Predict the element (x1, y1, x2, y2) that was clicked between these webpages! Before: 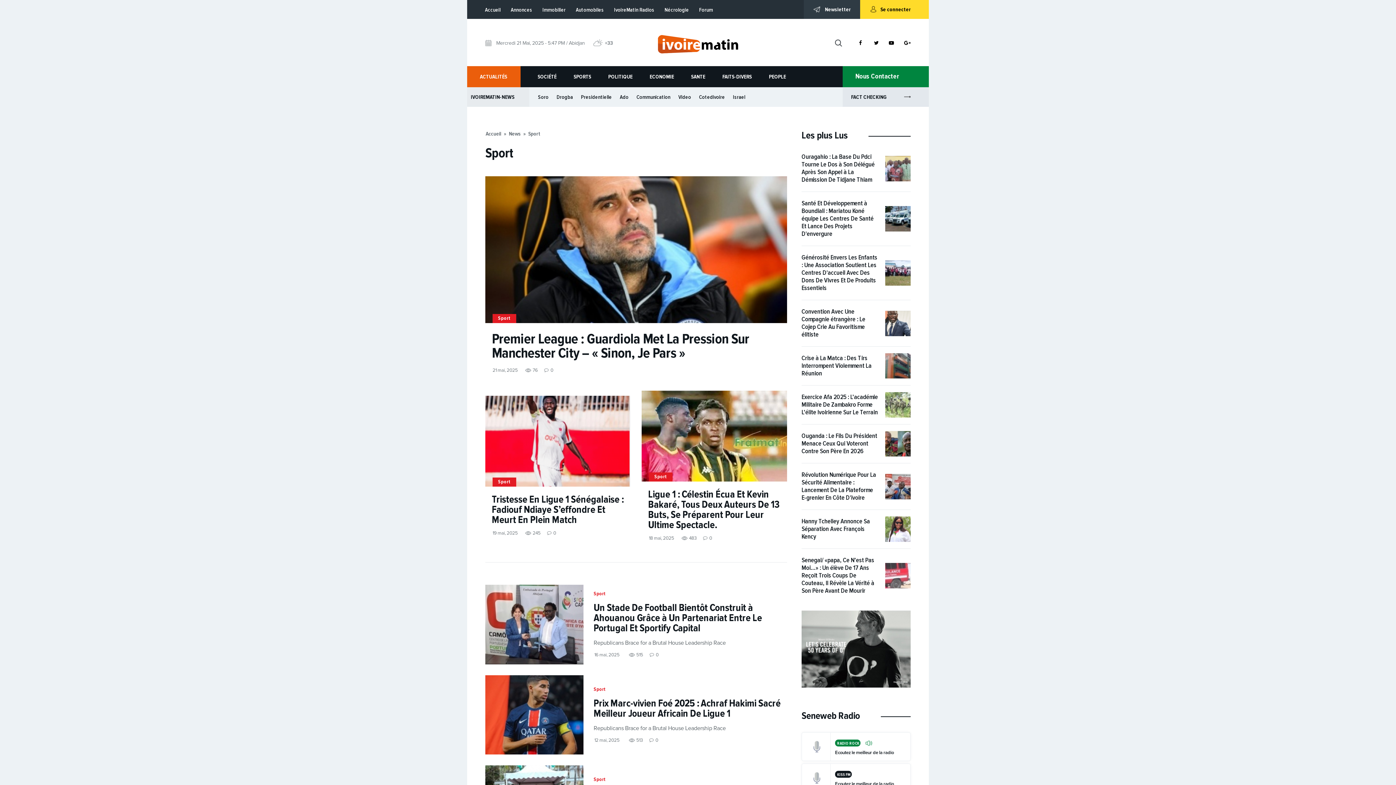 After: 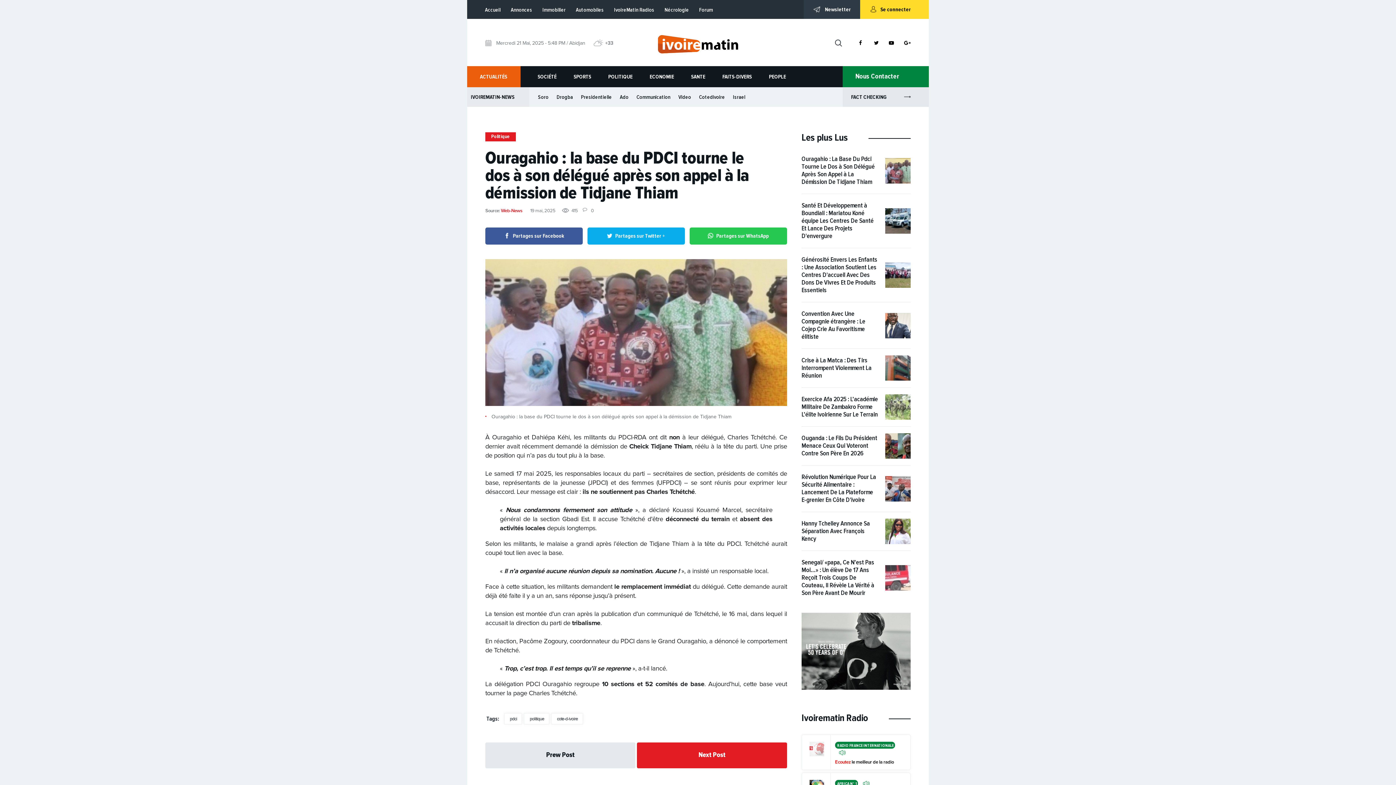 Action: label: Ouragahio : La Base Du Pdci Tourne Le Dos à Son Délégué Après Son Appel à La Démission De Tidjane Thiam bbox: (801, 152, 874, 183)